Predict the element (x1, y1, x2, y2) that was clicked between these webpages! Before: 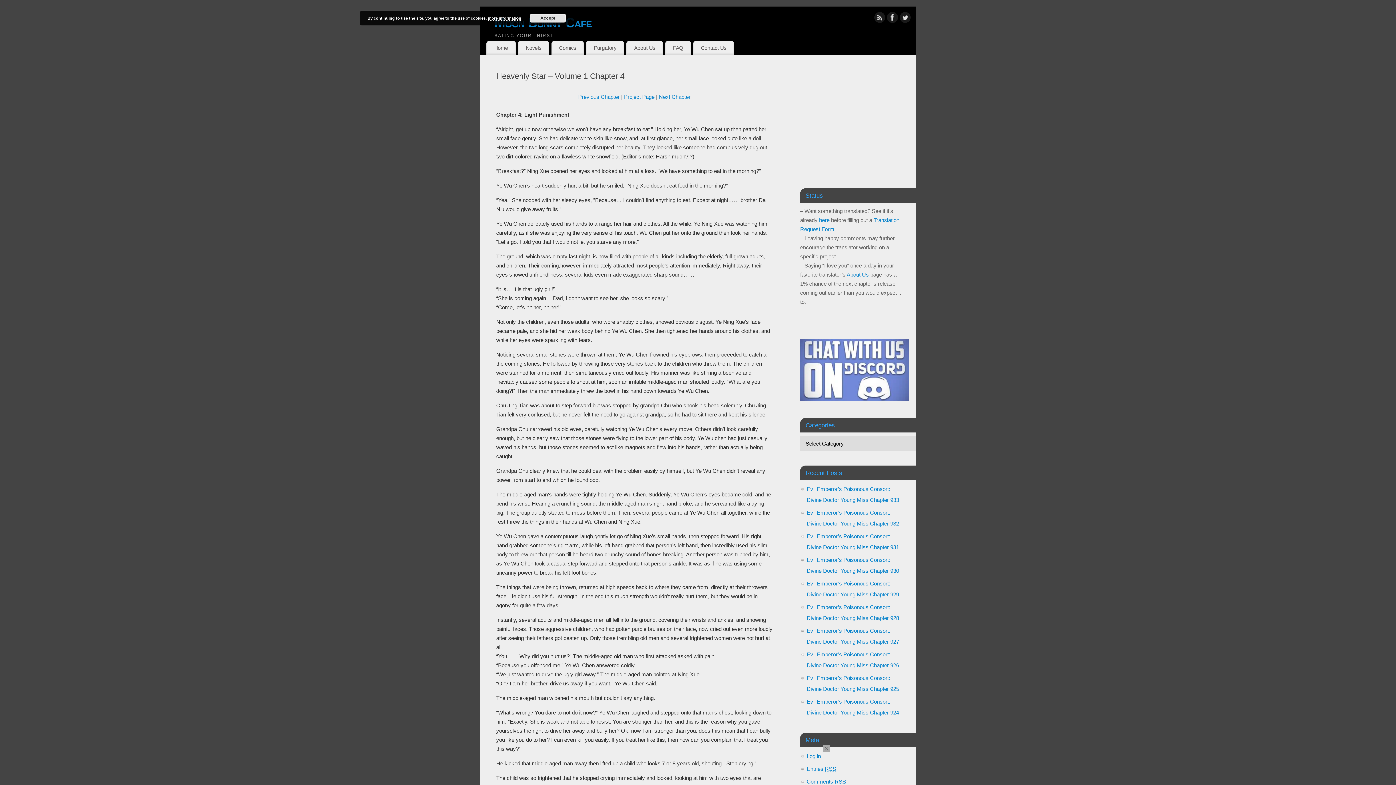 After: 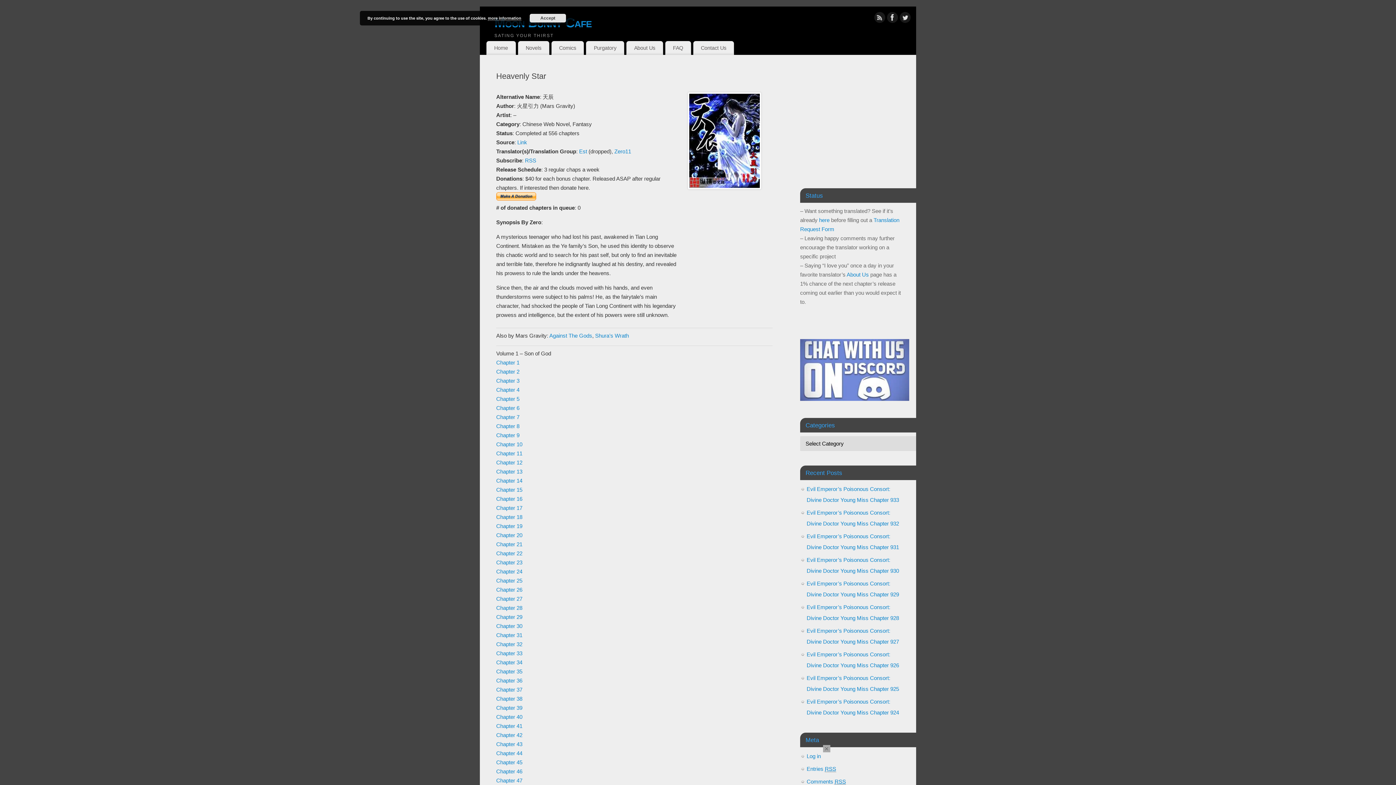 Action: label: Project Page bbox: (624, 93, 654, 100)